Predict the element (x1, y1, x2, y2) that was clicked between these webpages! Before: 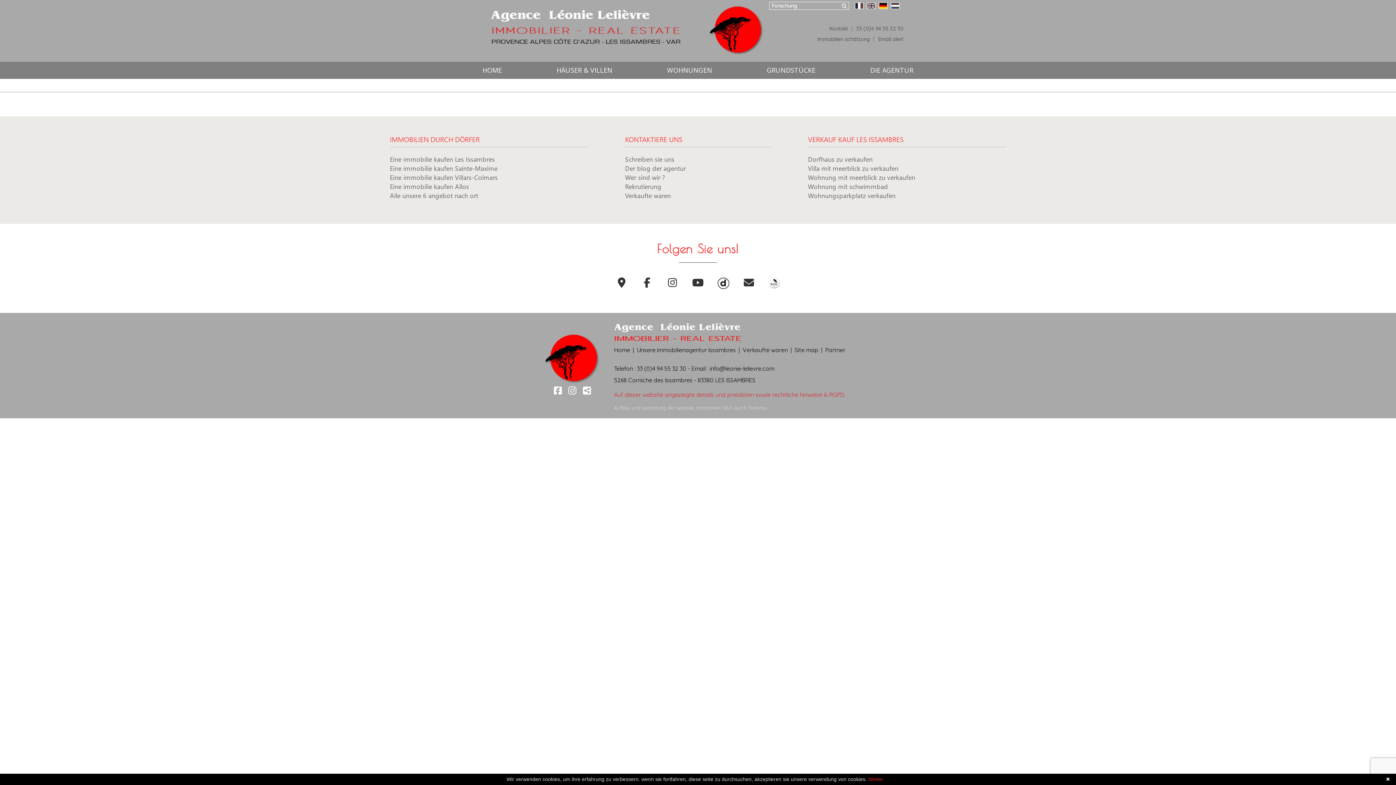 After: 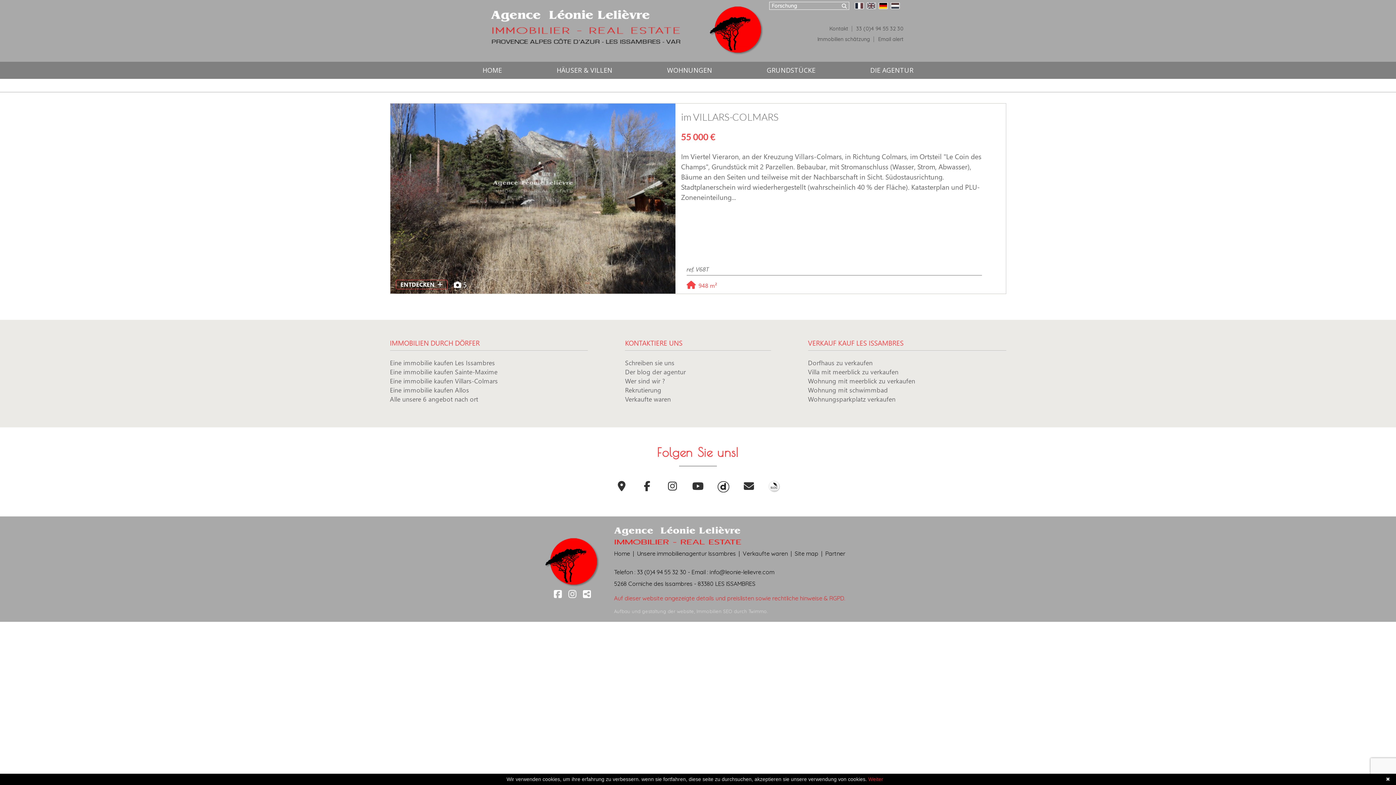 Action: label: Eine immobilie kaufen Villars-Colmars bbox: (390, 172, 498, 181)